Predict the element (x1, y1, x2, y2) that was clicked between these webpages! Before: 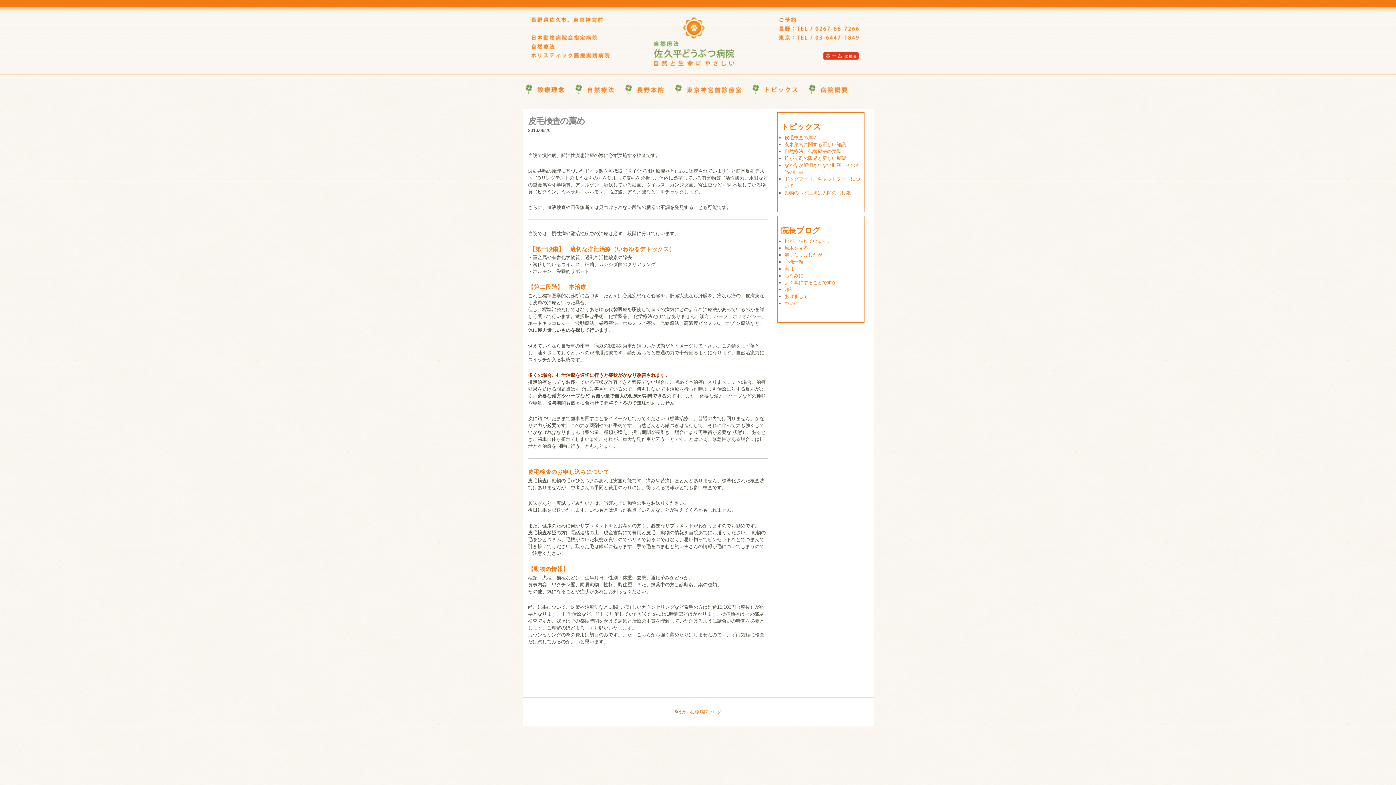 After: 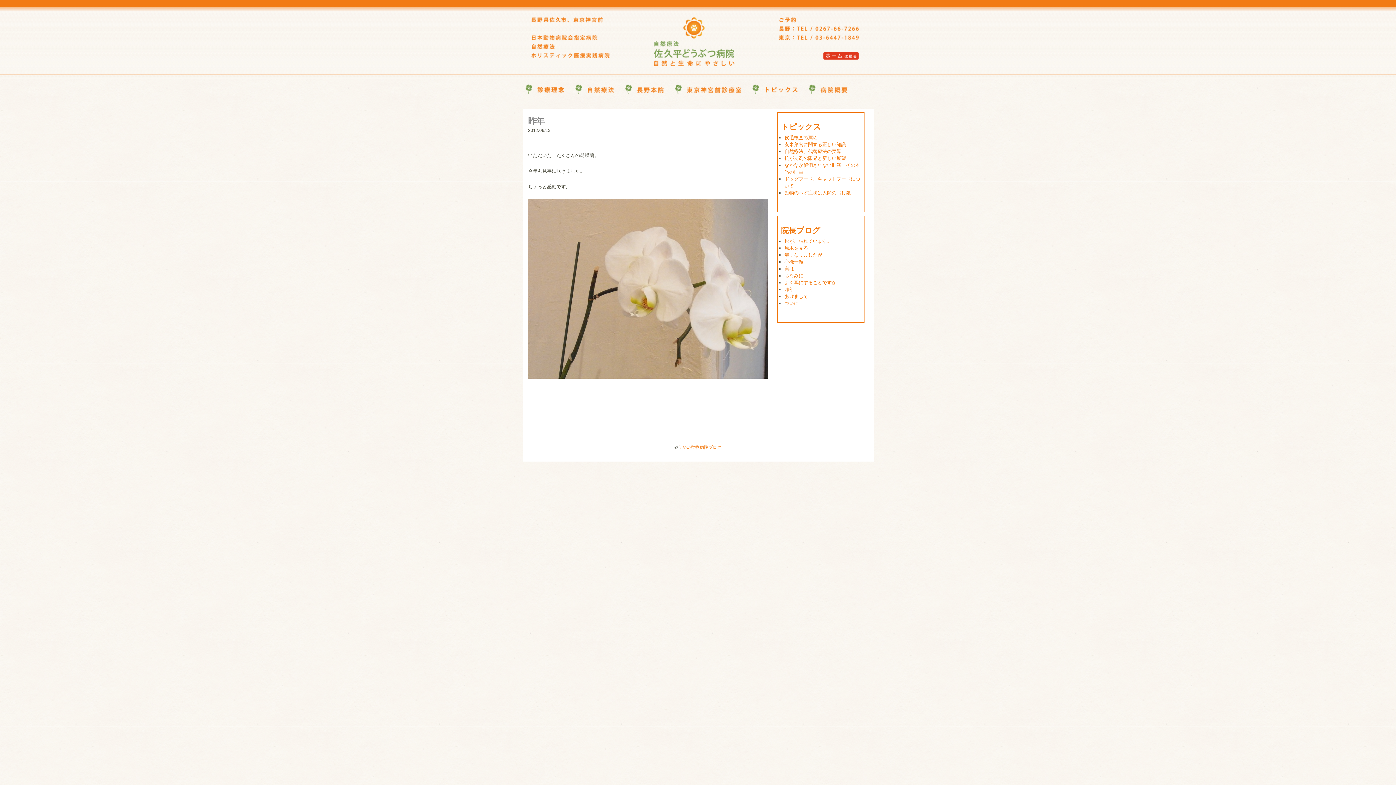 Action: bbox: (784, 287, 794, 292) label: 昨年